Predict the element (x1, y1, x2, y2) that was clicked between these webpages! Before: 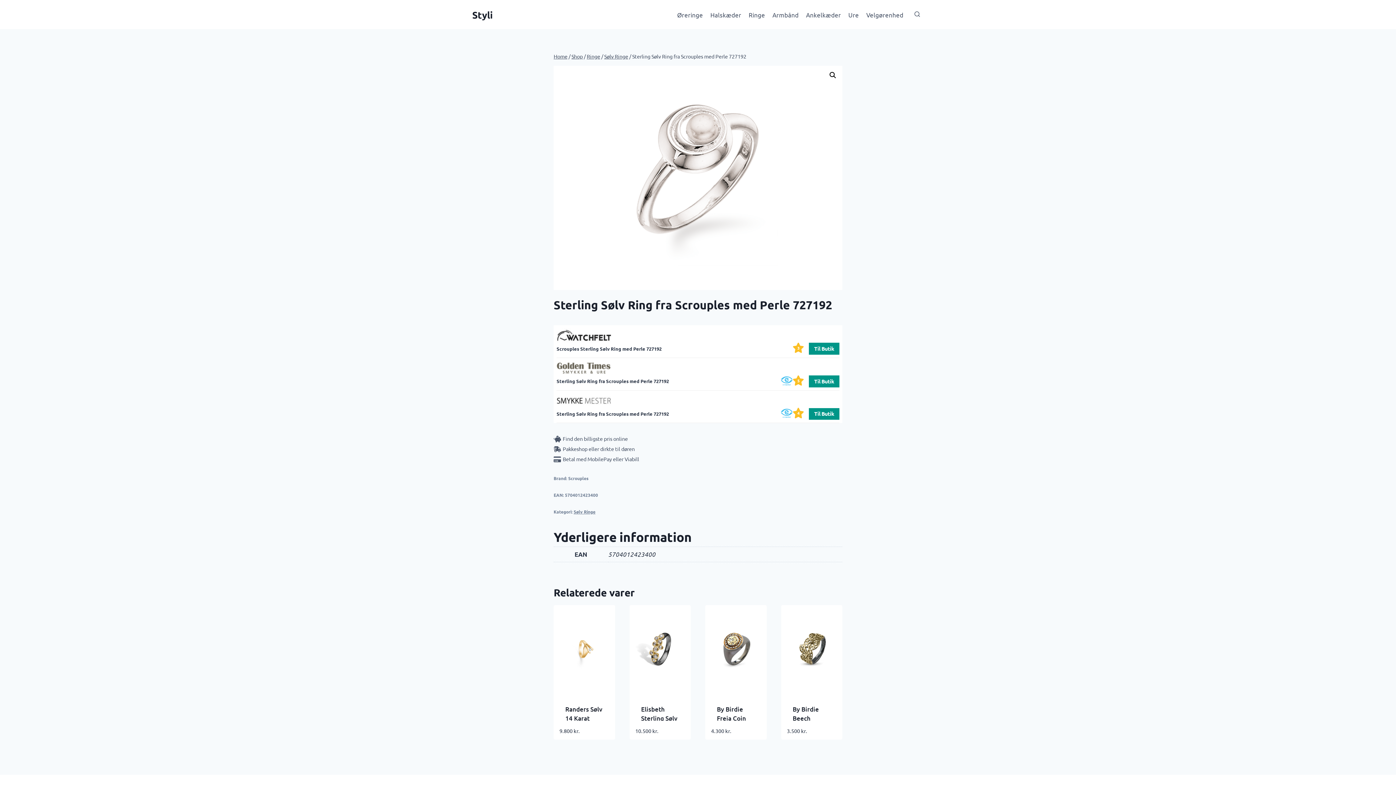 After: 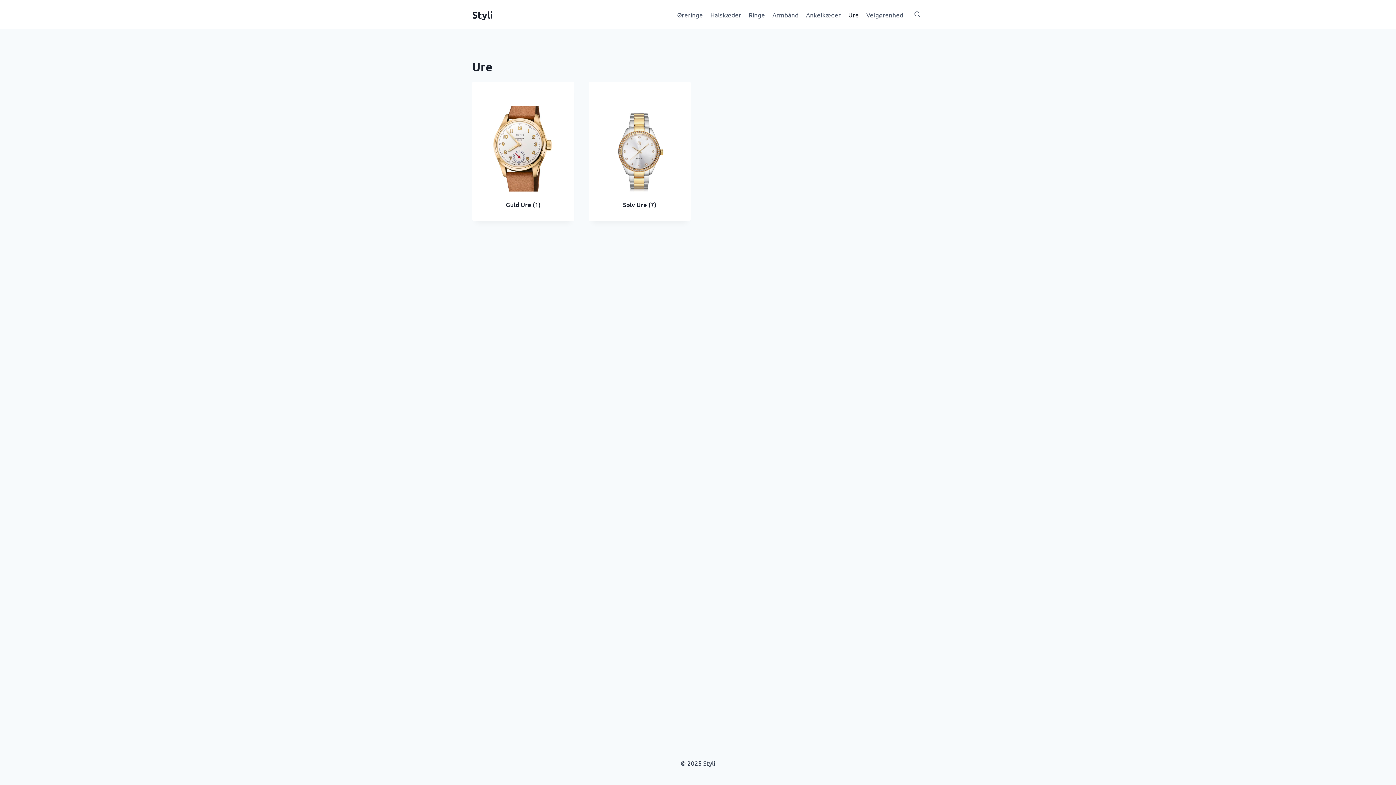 Action: label: Ure bbox: (844, 5, 862, 23)